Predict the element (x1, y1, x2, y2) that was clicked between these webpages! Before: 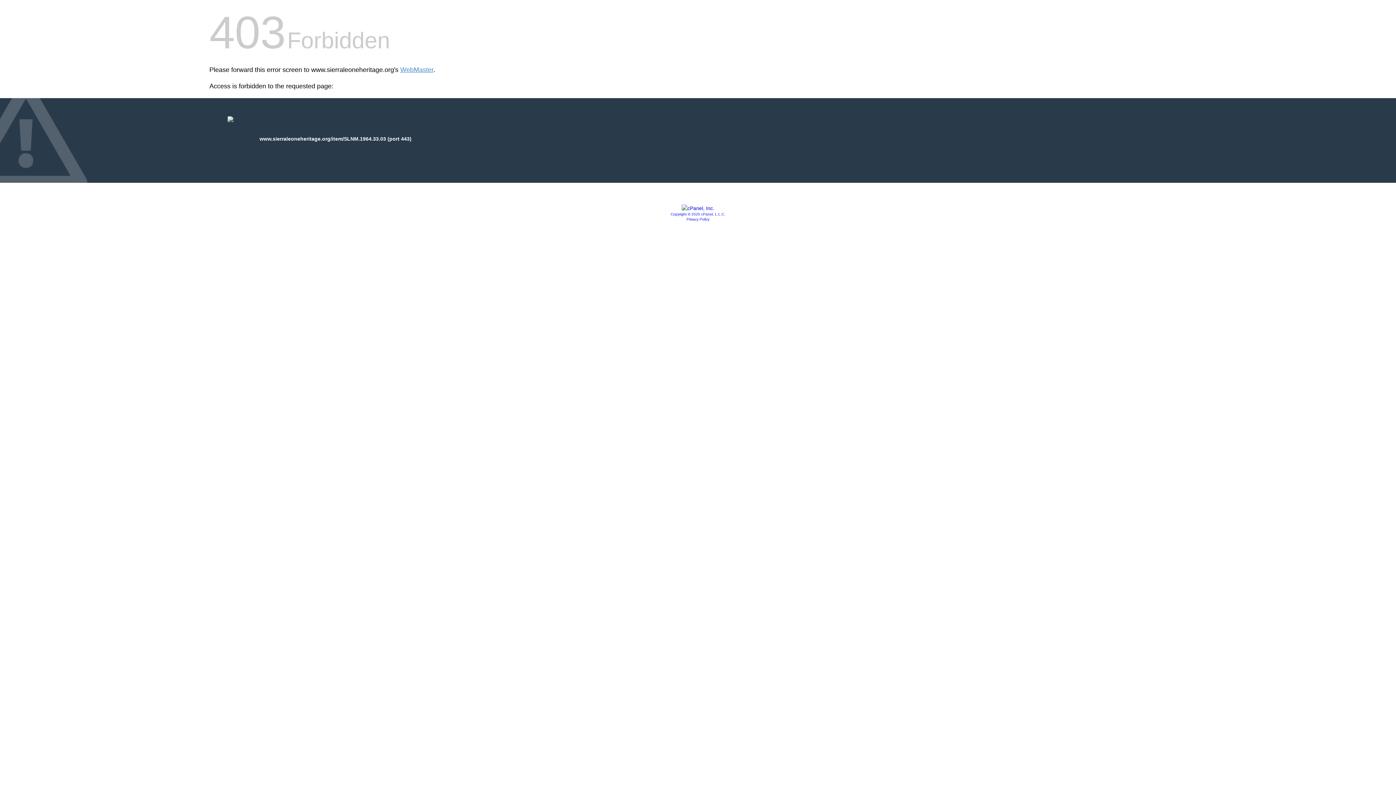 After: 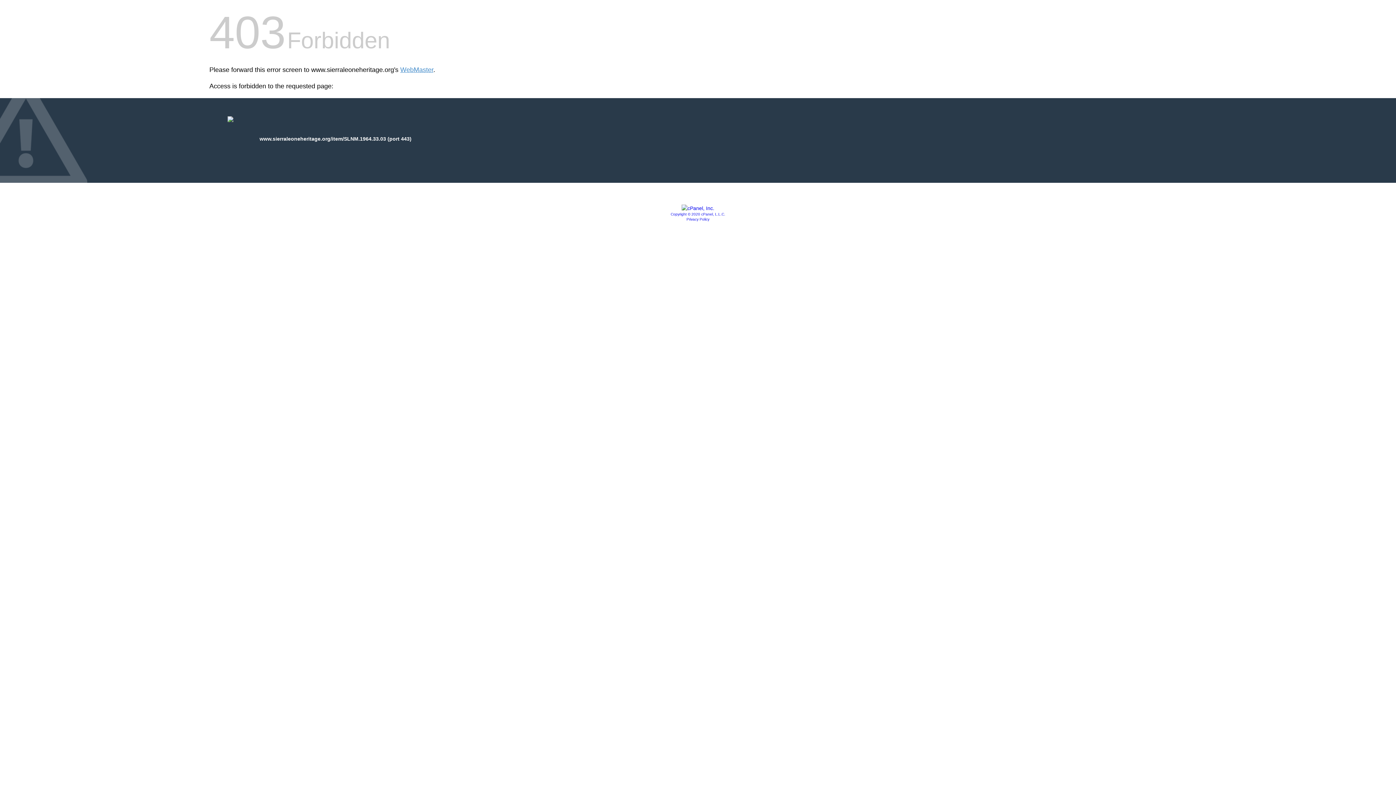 Action: label: Privacy Policy bbox: (686, 217, 709, 221)